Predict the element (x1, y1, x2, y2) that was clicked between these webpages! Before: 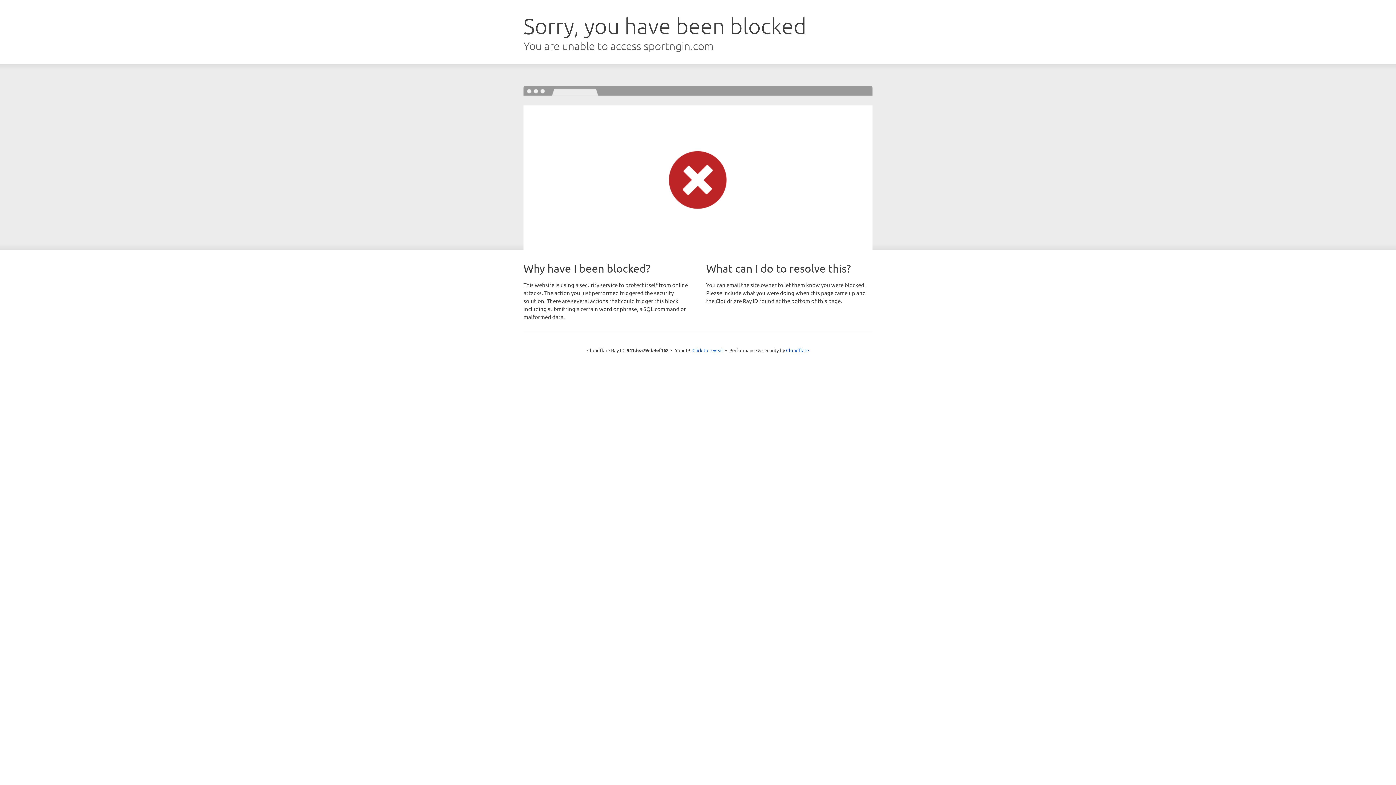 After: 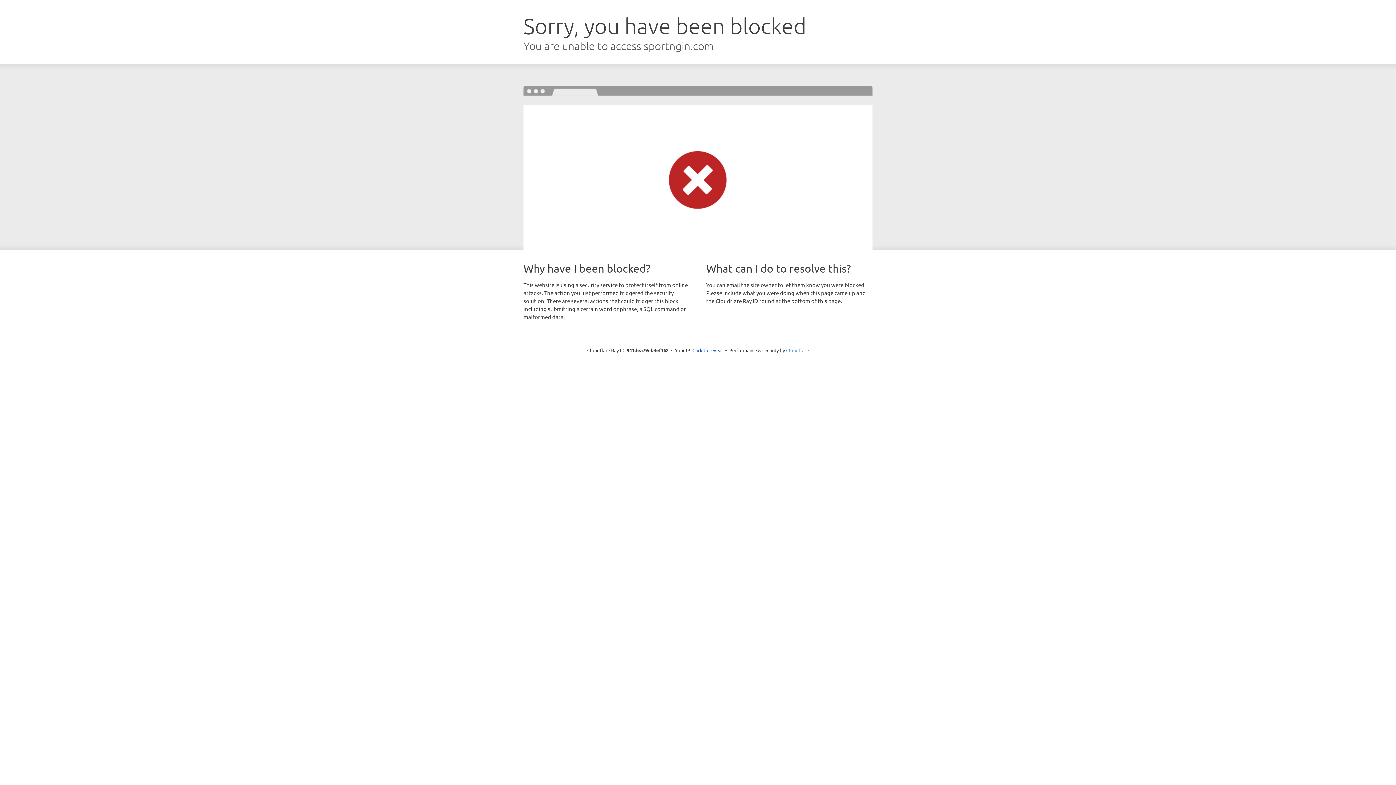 Action: bbox: (786, 347, 809, 353) label: Cloudflare